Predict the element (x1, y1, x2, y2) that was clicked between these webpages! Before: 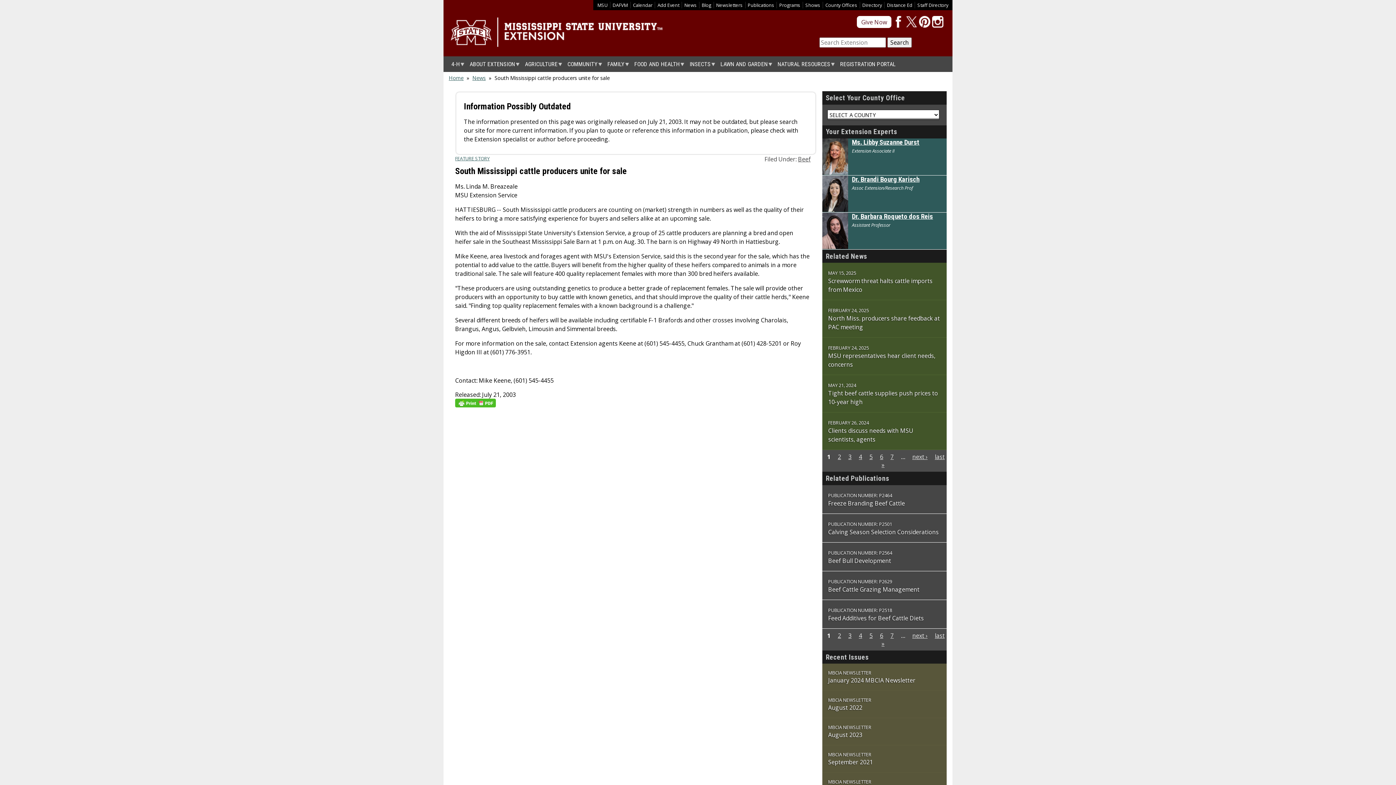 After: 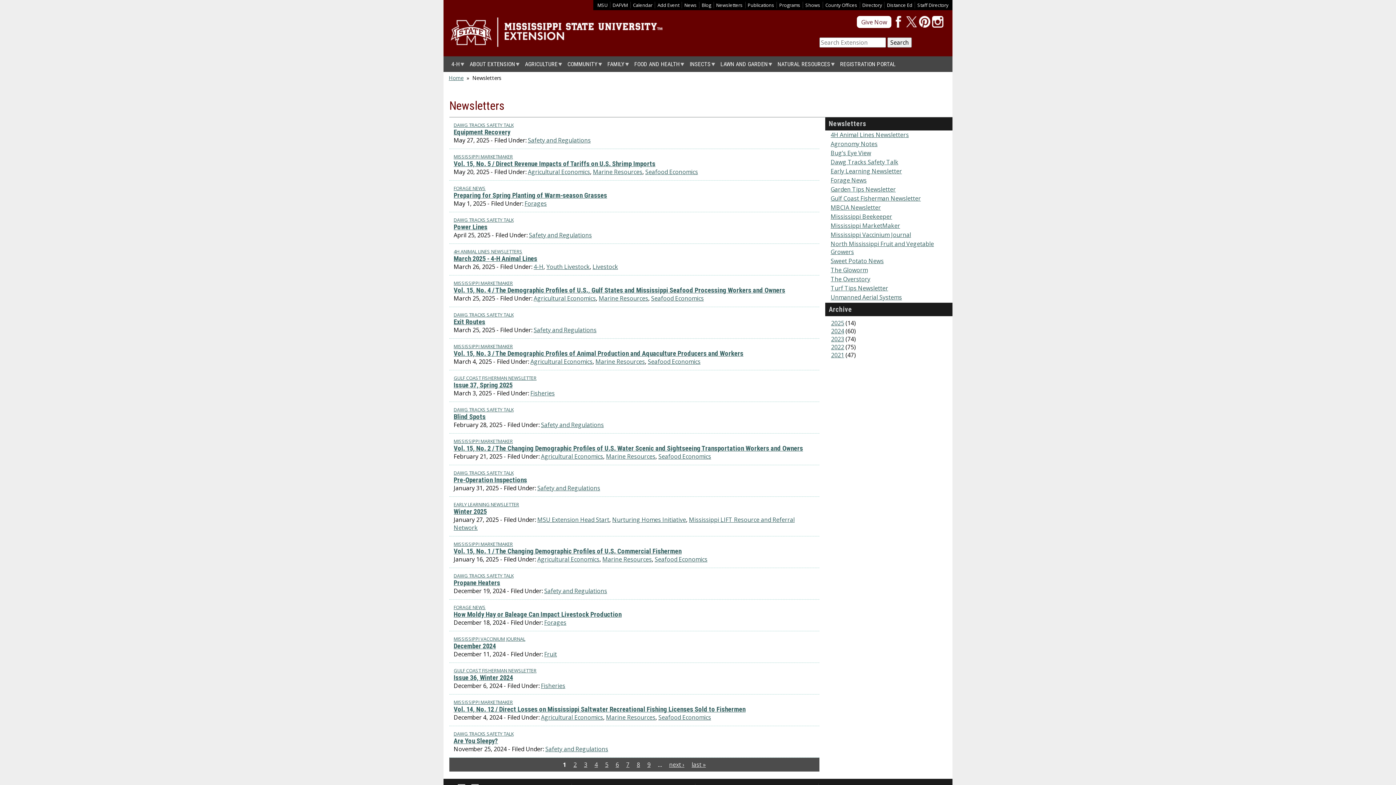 Action: label: Newsletters bbox: (716, 1, 742, 8)